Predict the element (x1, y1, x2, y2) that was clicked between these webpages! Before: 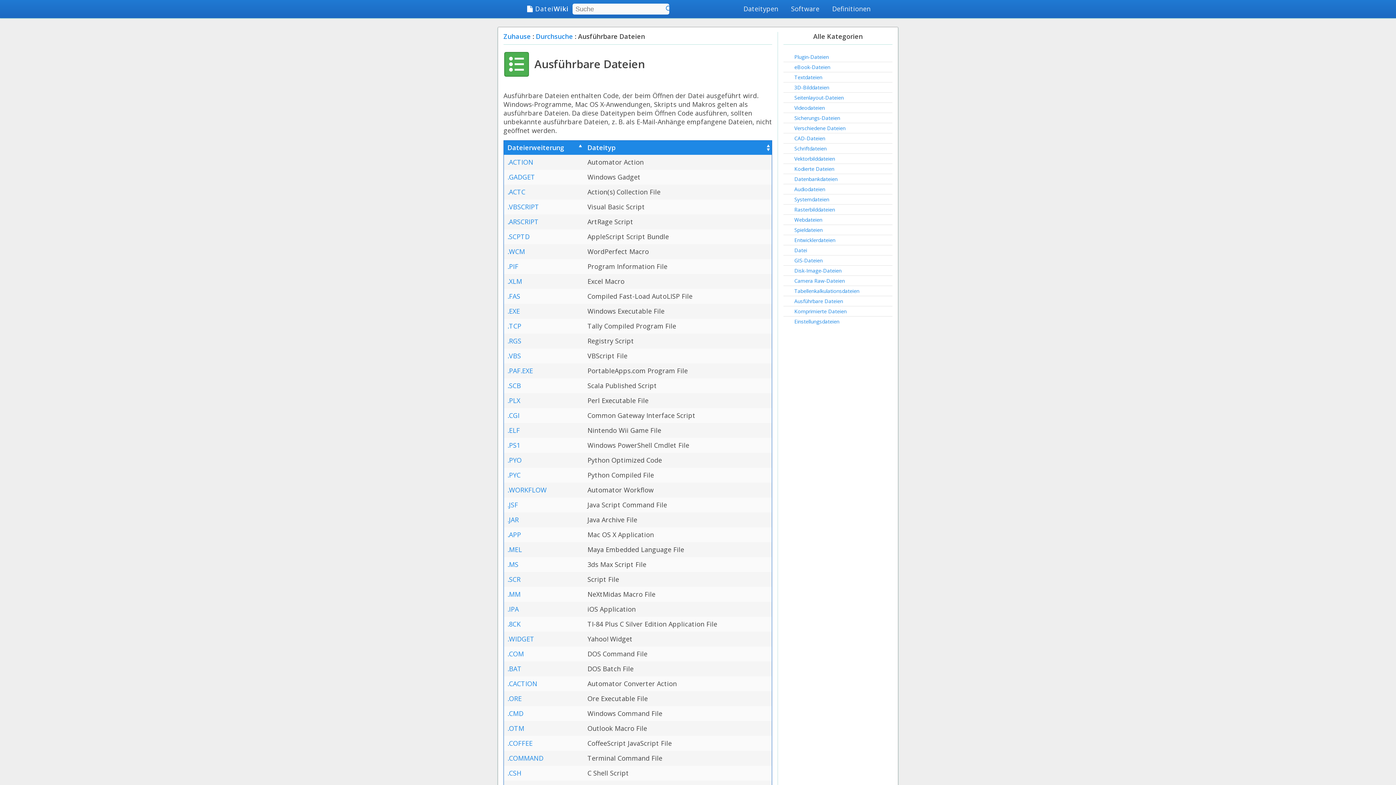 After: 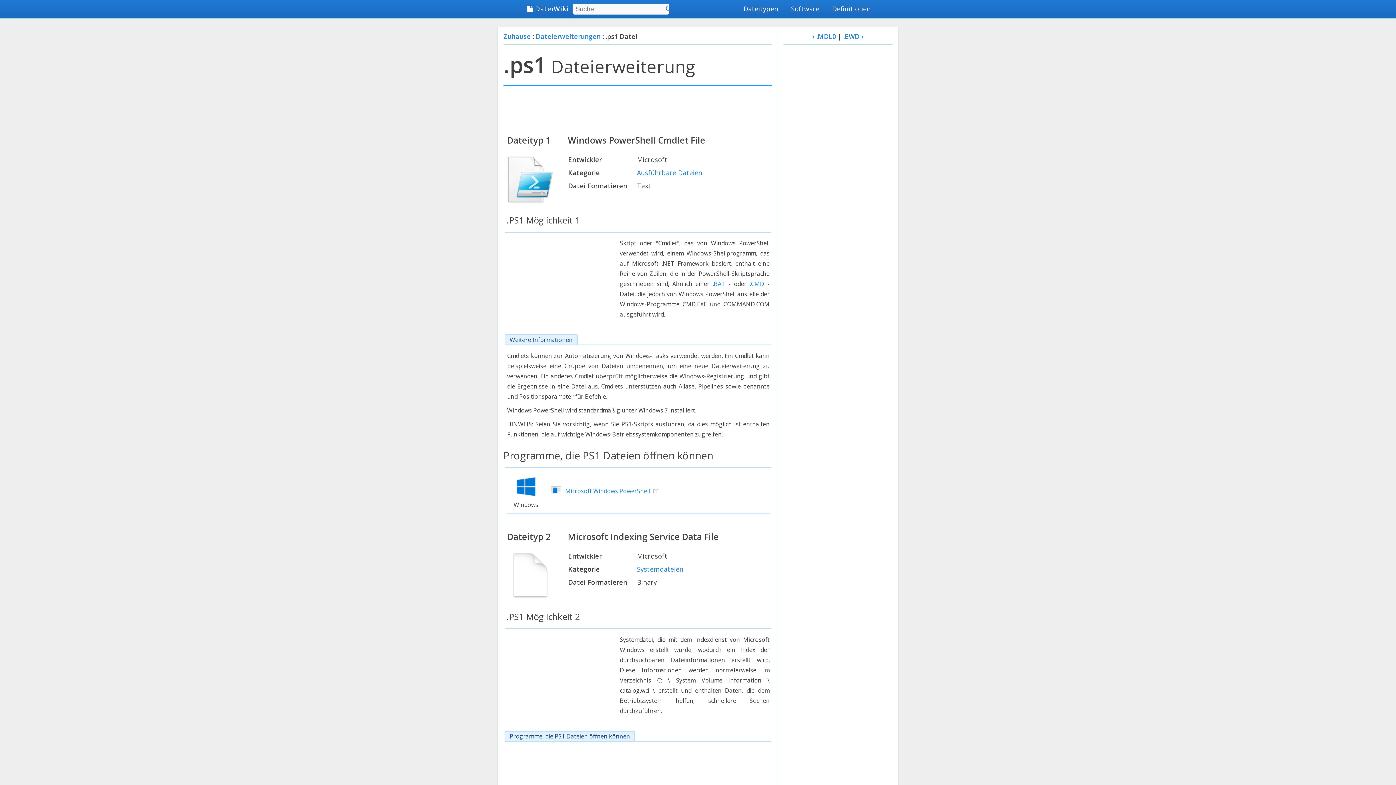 Action: label: .PS1 bbox: (507, 441, 520, 449)